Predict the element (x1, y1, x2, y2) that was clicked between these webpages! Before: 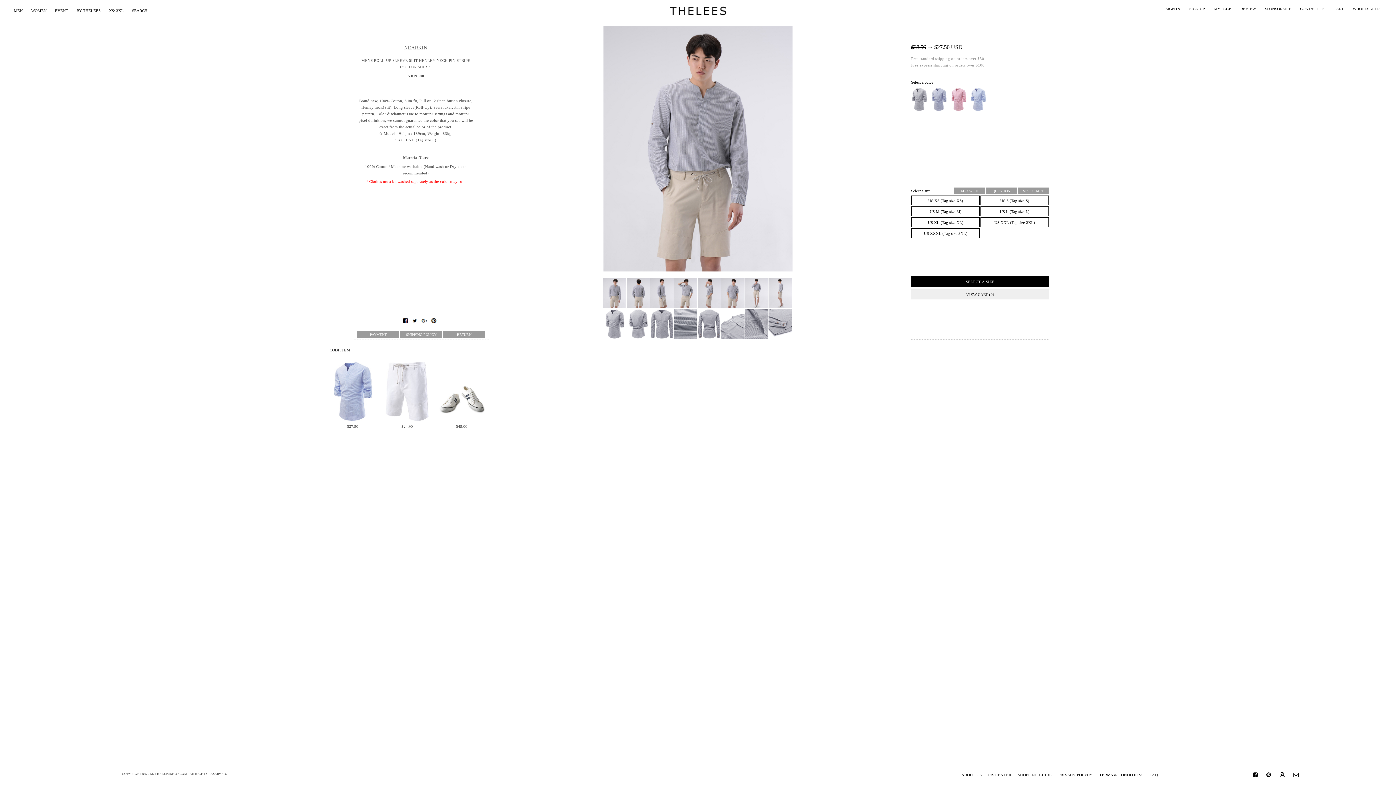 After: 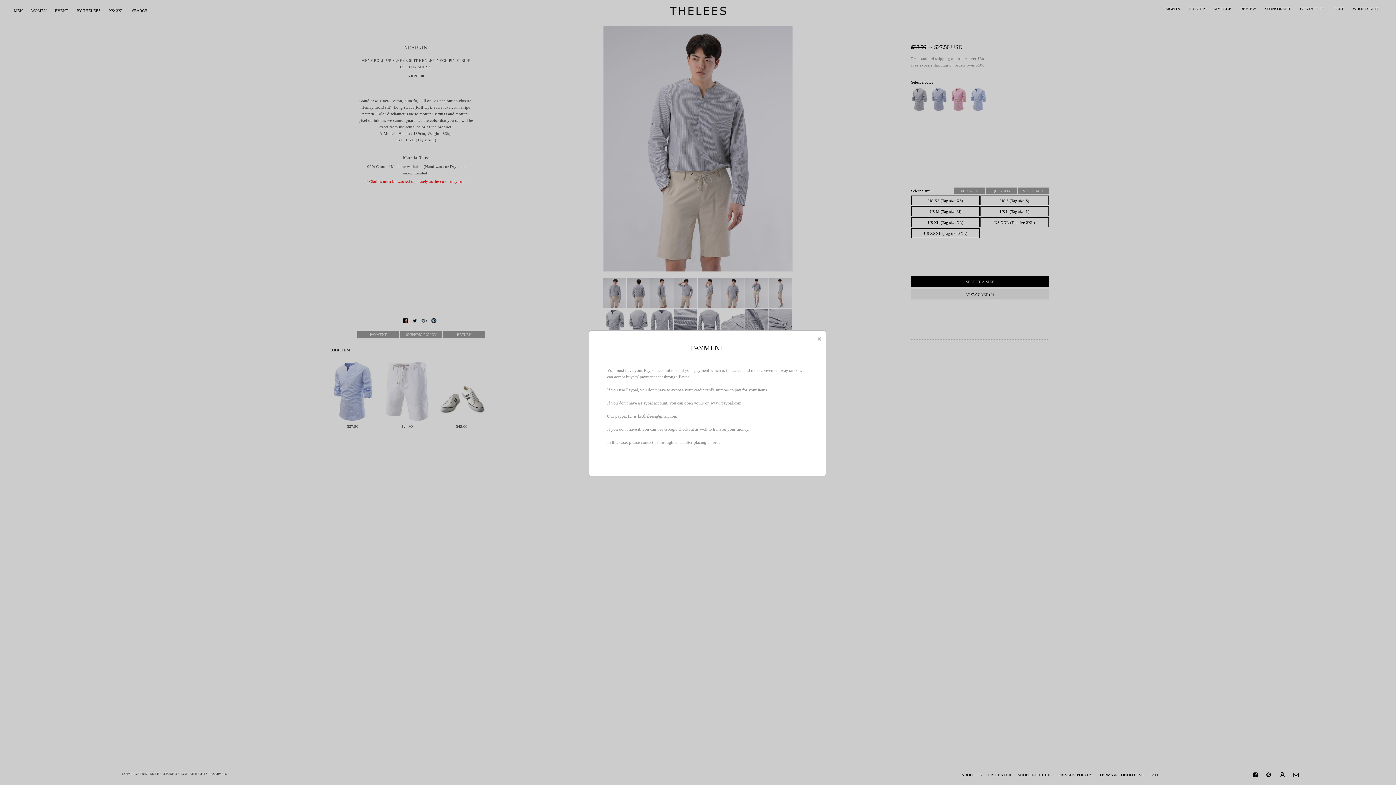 Action: bbox: (357, 330, 399, 338) label: PAYMENT